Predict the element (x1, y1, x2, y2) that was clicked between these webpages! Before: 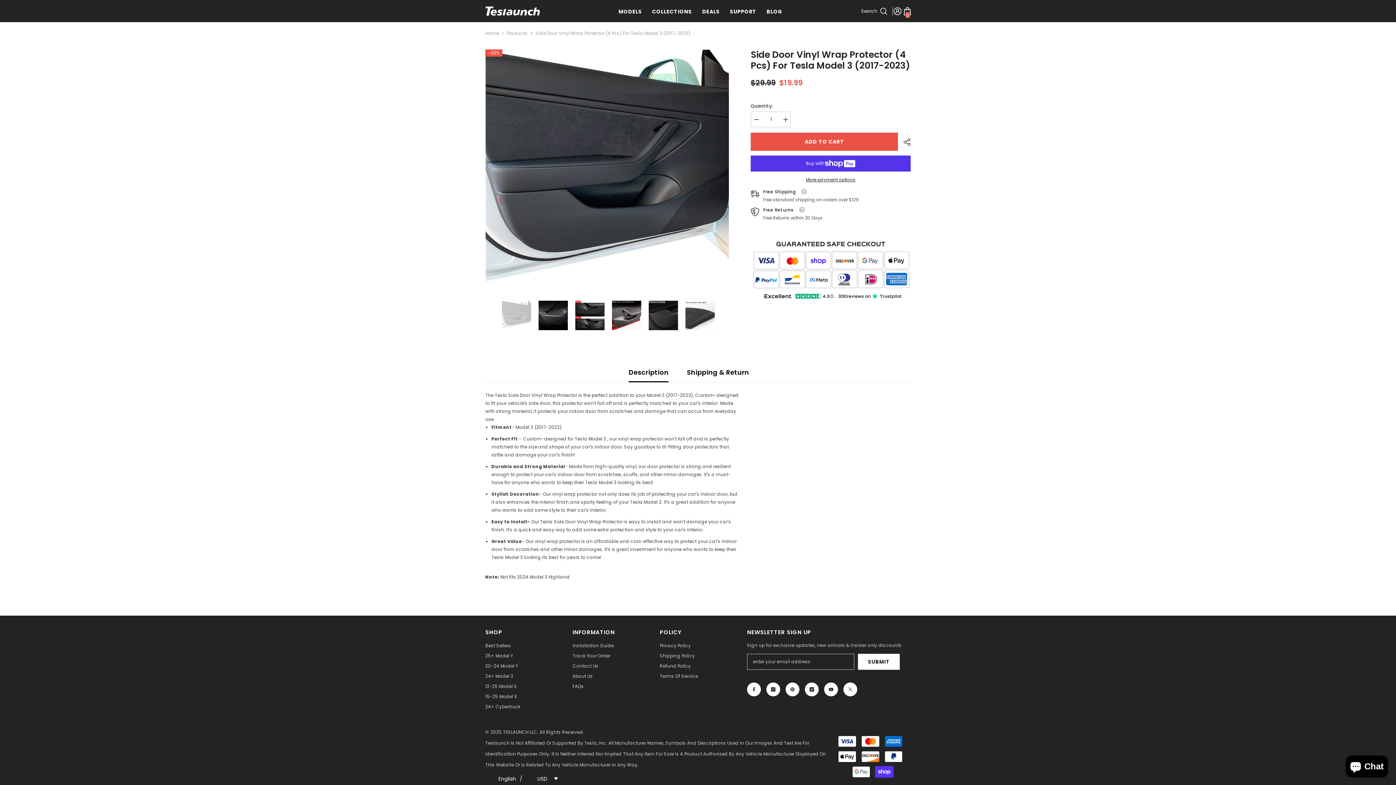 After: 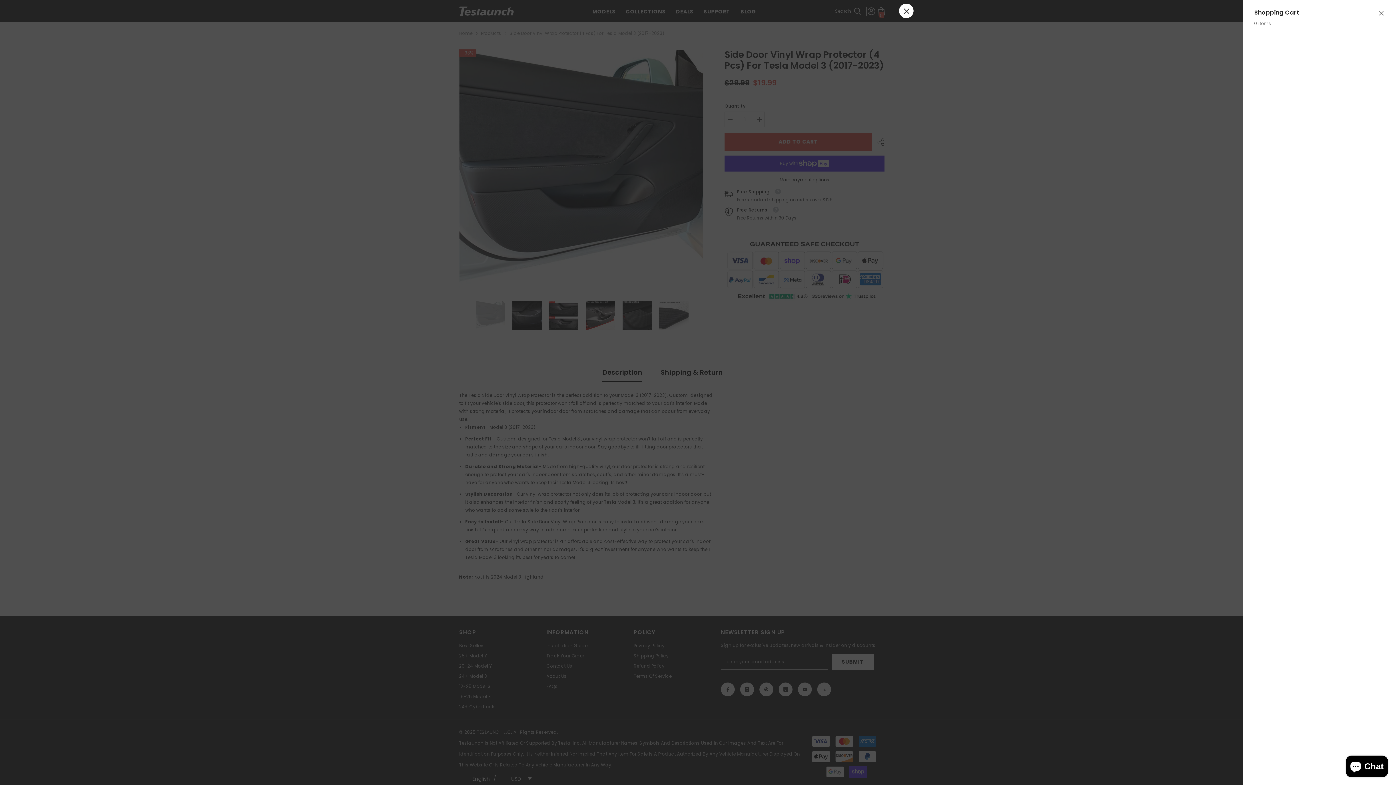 Action: bbox: (902, 4, 910, 18) label: Cart
0
0 items